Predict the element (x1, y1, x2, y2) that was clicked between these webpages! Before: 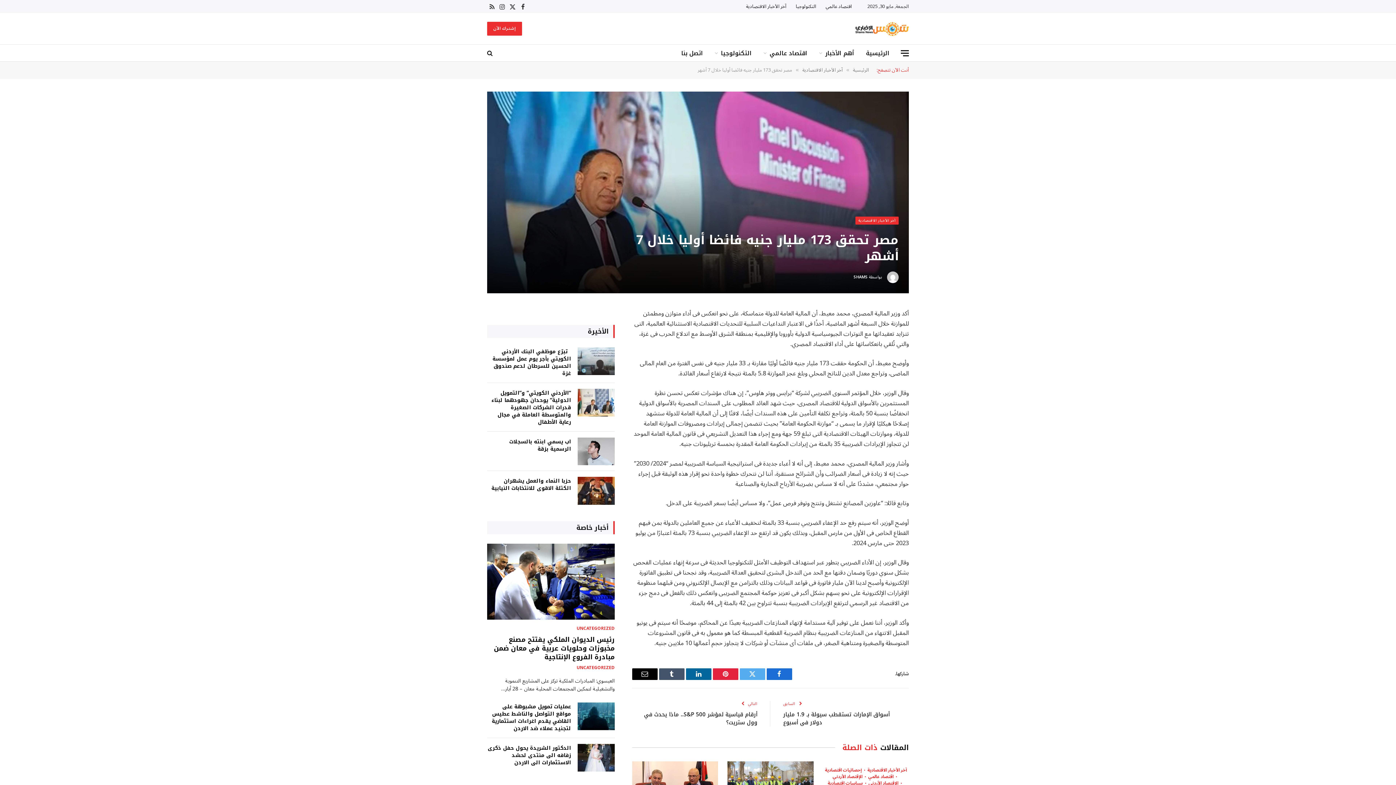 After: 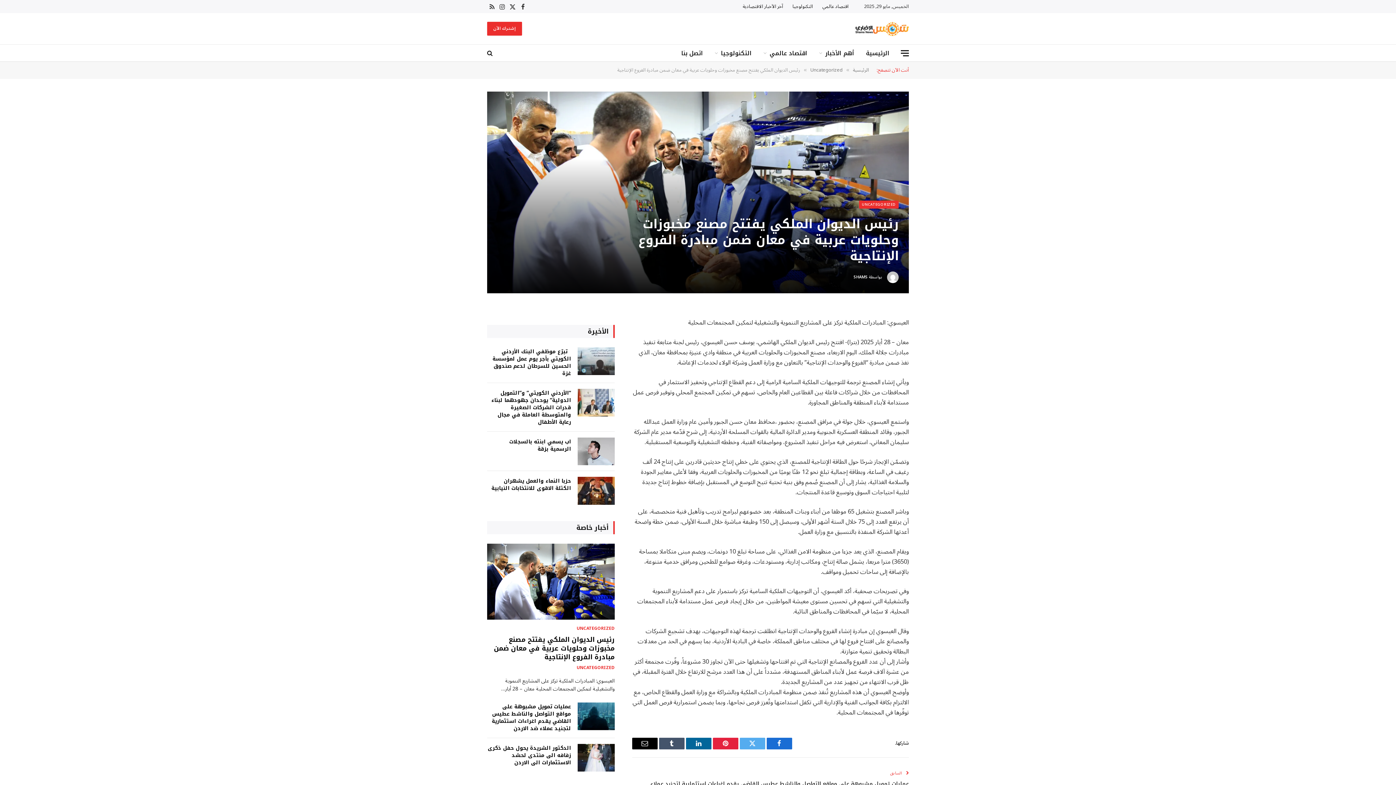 Action: label: رئيس الديوان الملكي يفتتح مصنع مخبوزات وحلويات عربية في معان ضمن مبادرة الفروع الإنتاجية bbox: (487, 635, 614, 661)